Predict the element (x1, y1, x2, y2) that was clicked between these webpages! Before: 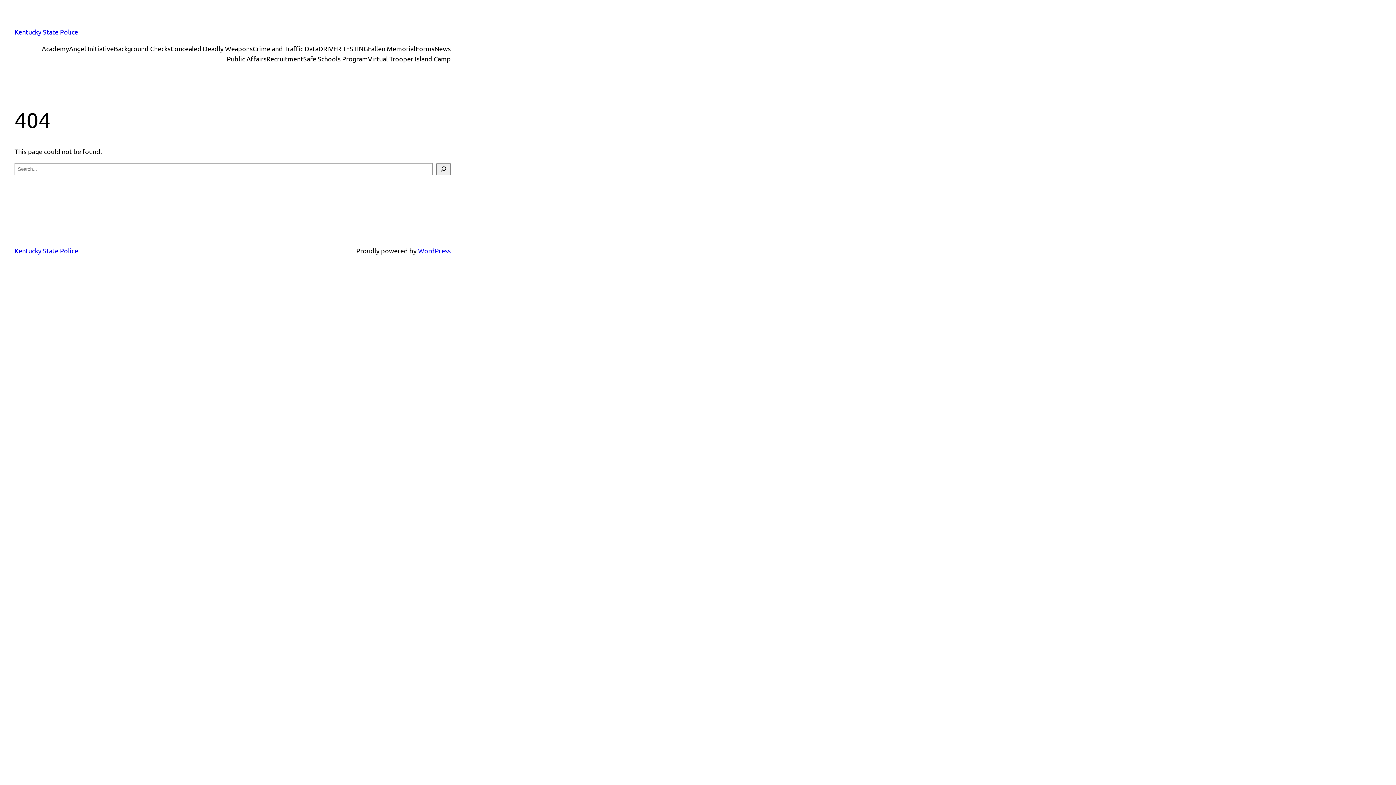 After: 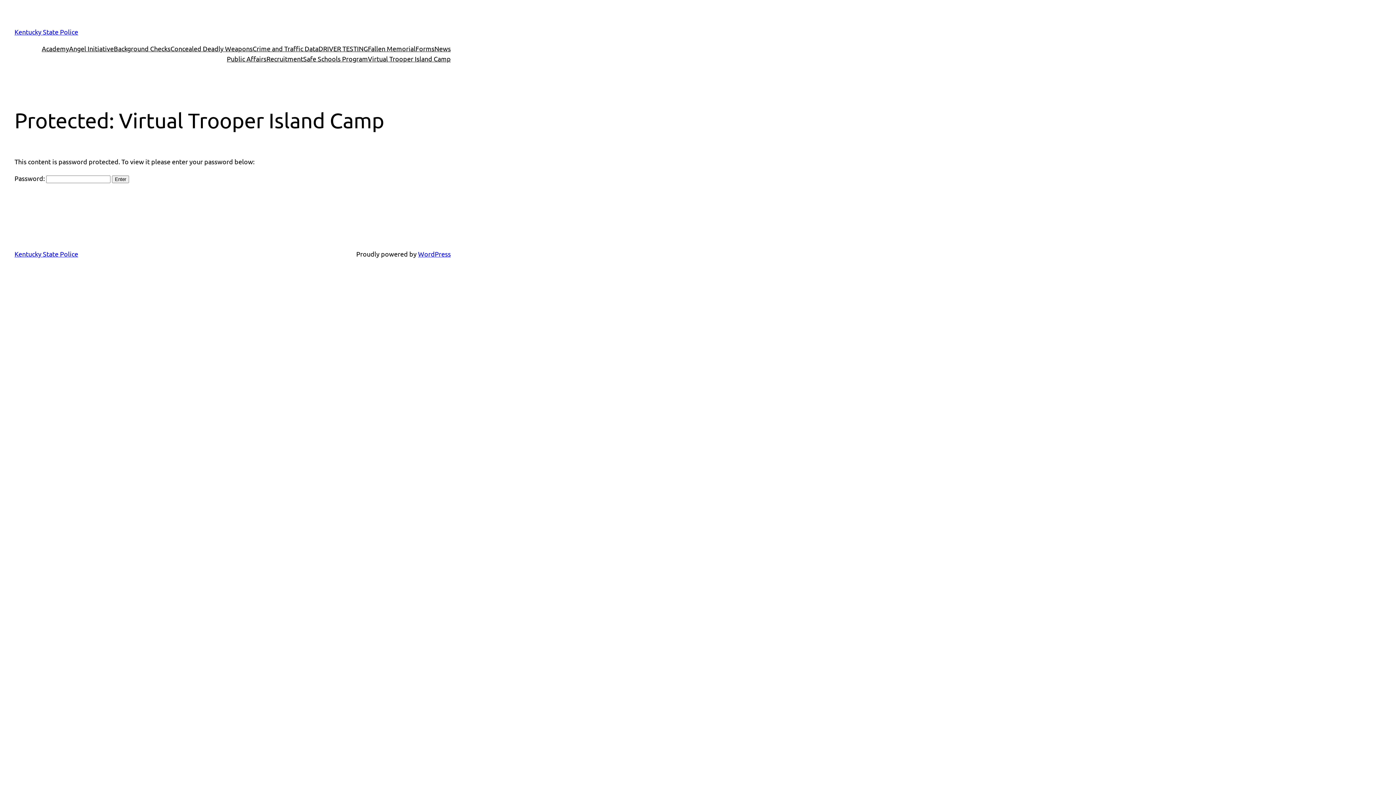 Action: bbox: (368, 53, 450, 64) label: Virtual Trooper Island Camp